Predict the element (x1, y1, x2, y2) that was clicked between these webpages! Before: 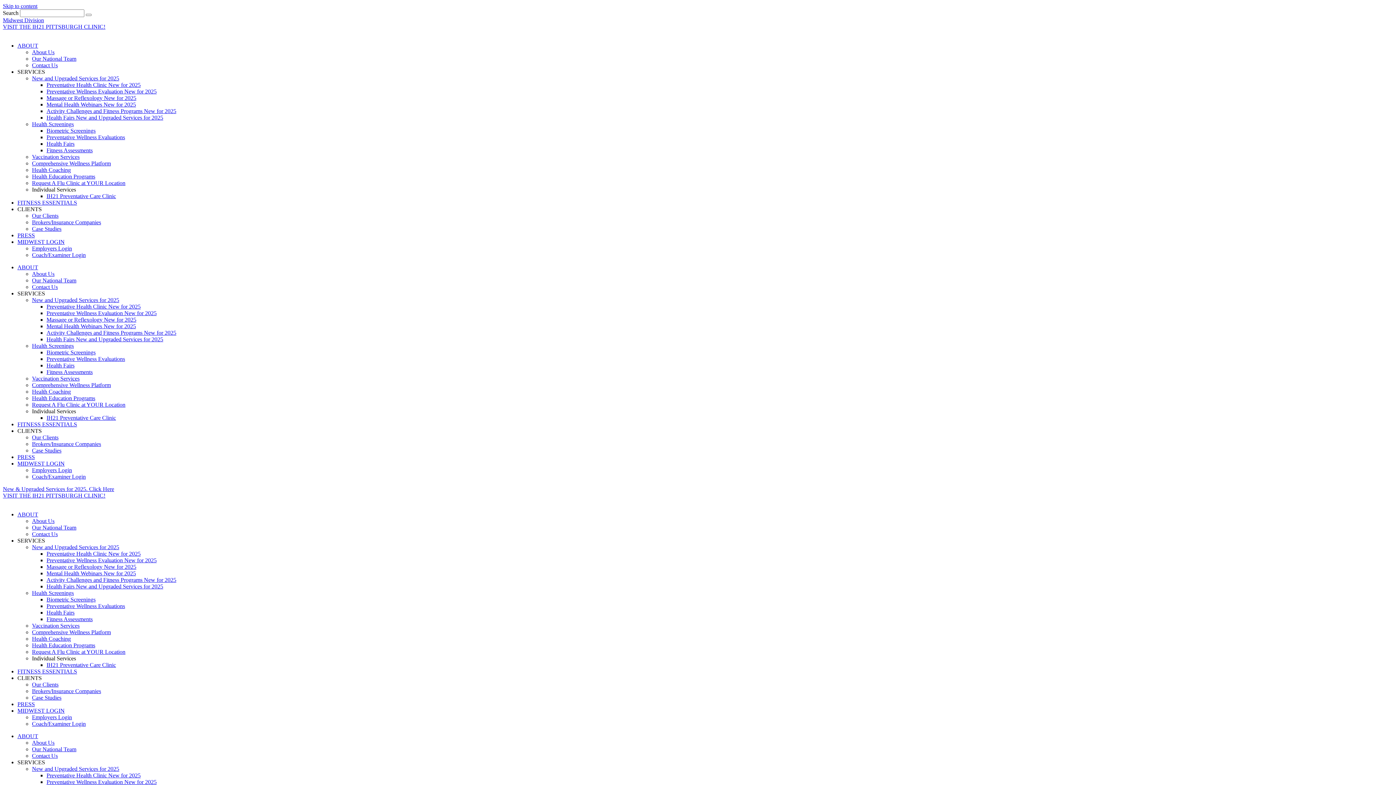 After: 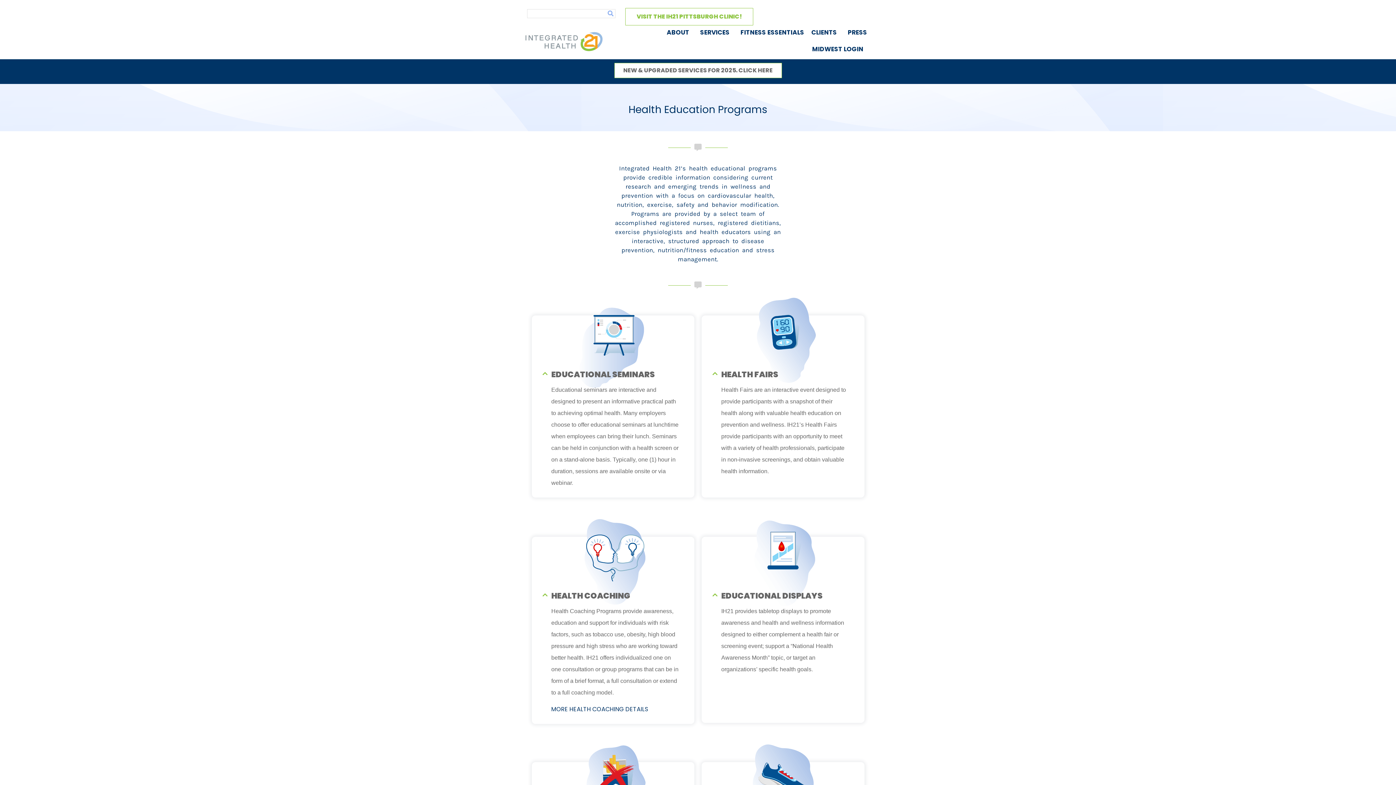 Action: bbox: (32, 642, 95, 648) label: Health Education Programs